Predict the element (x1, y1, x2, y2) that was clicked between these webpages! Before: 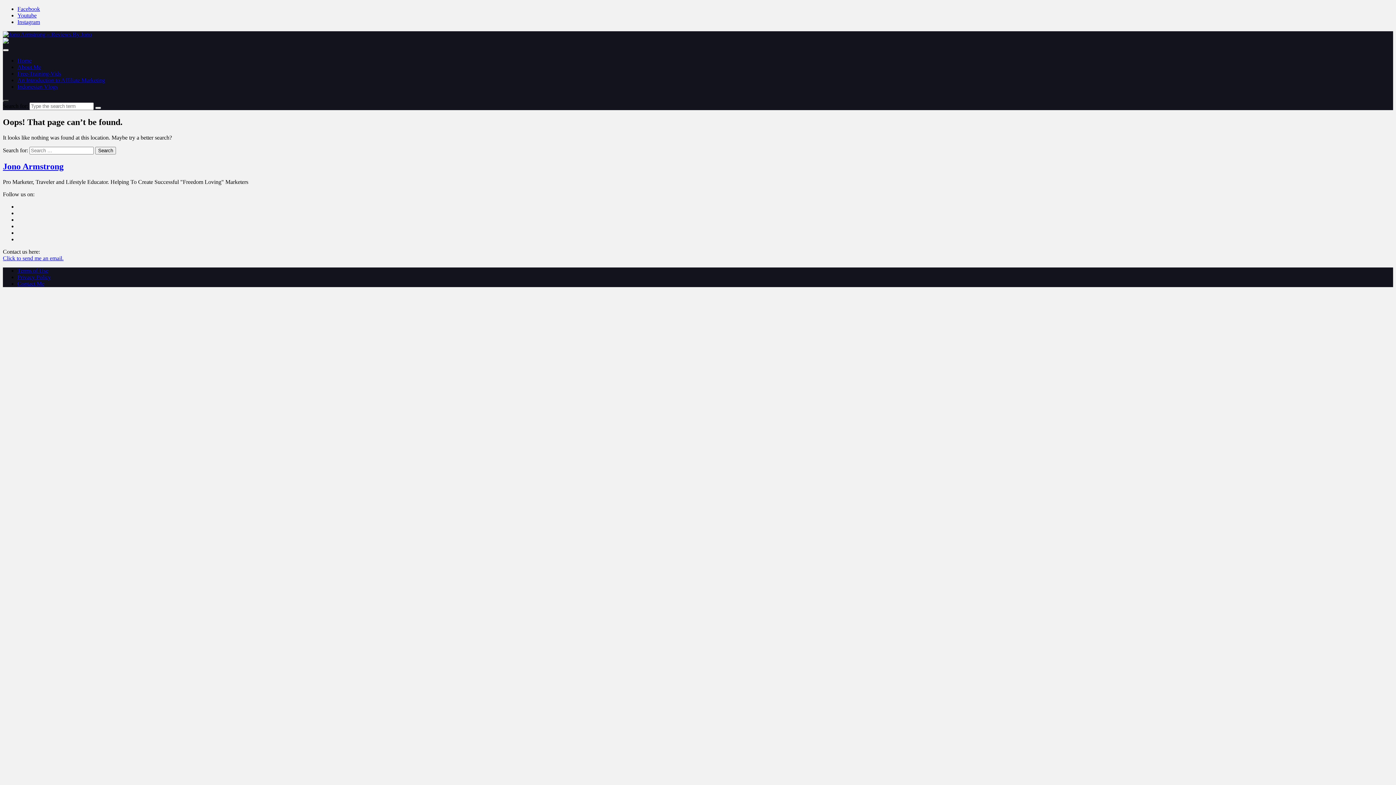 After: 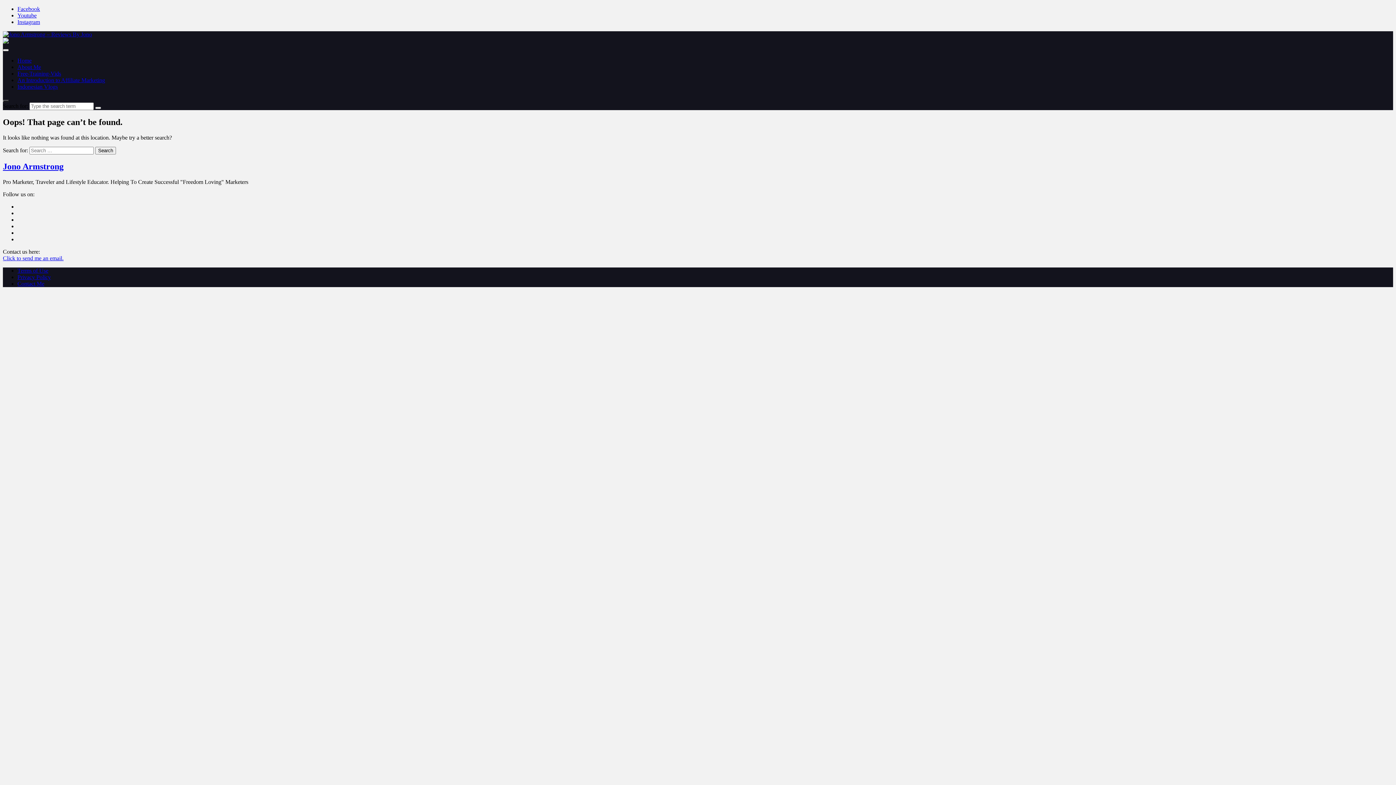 Action: bbox: (2, 255, 63, 261) label: Click to send me an email.